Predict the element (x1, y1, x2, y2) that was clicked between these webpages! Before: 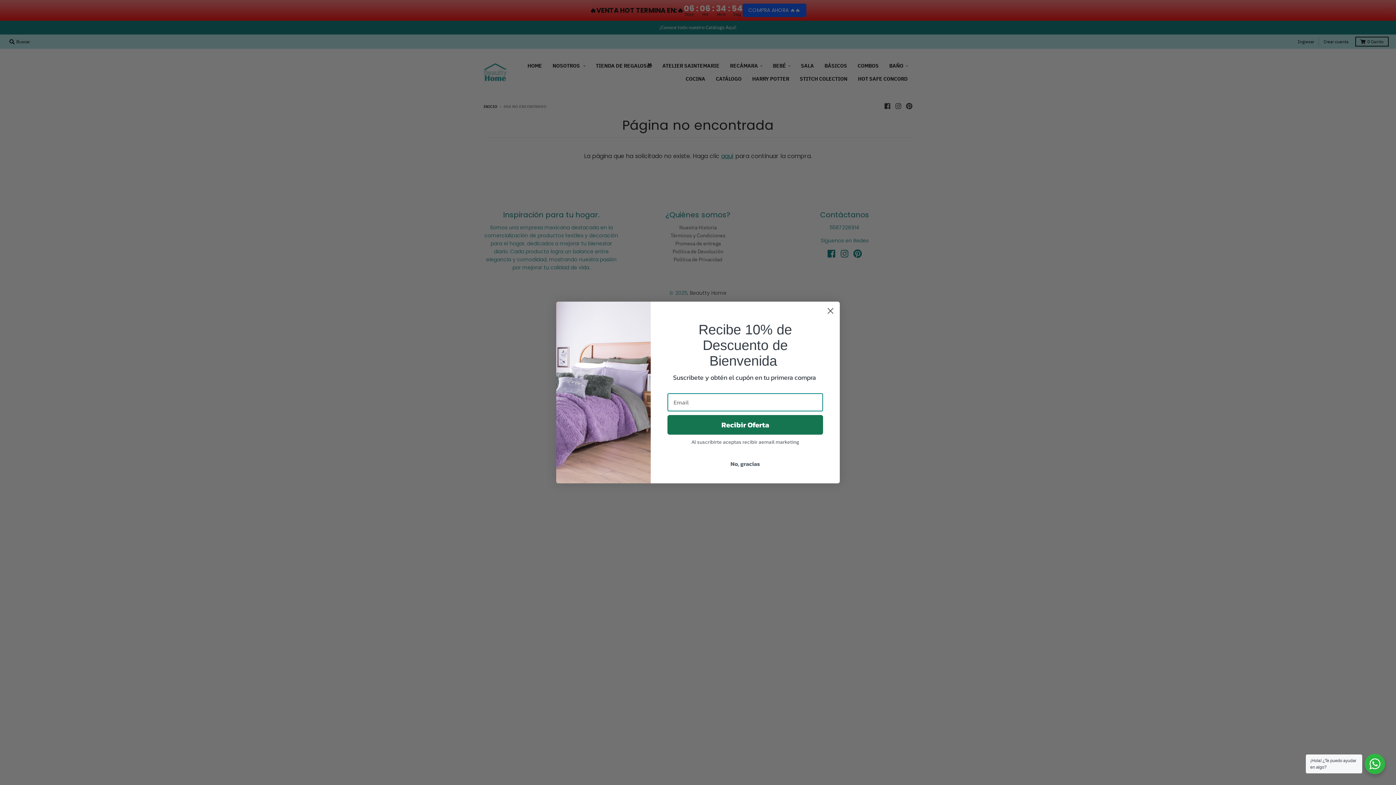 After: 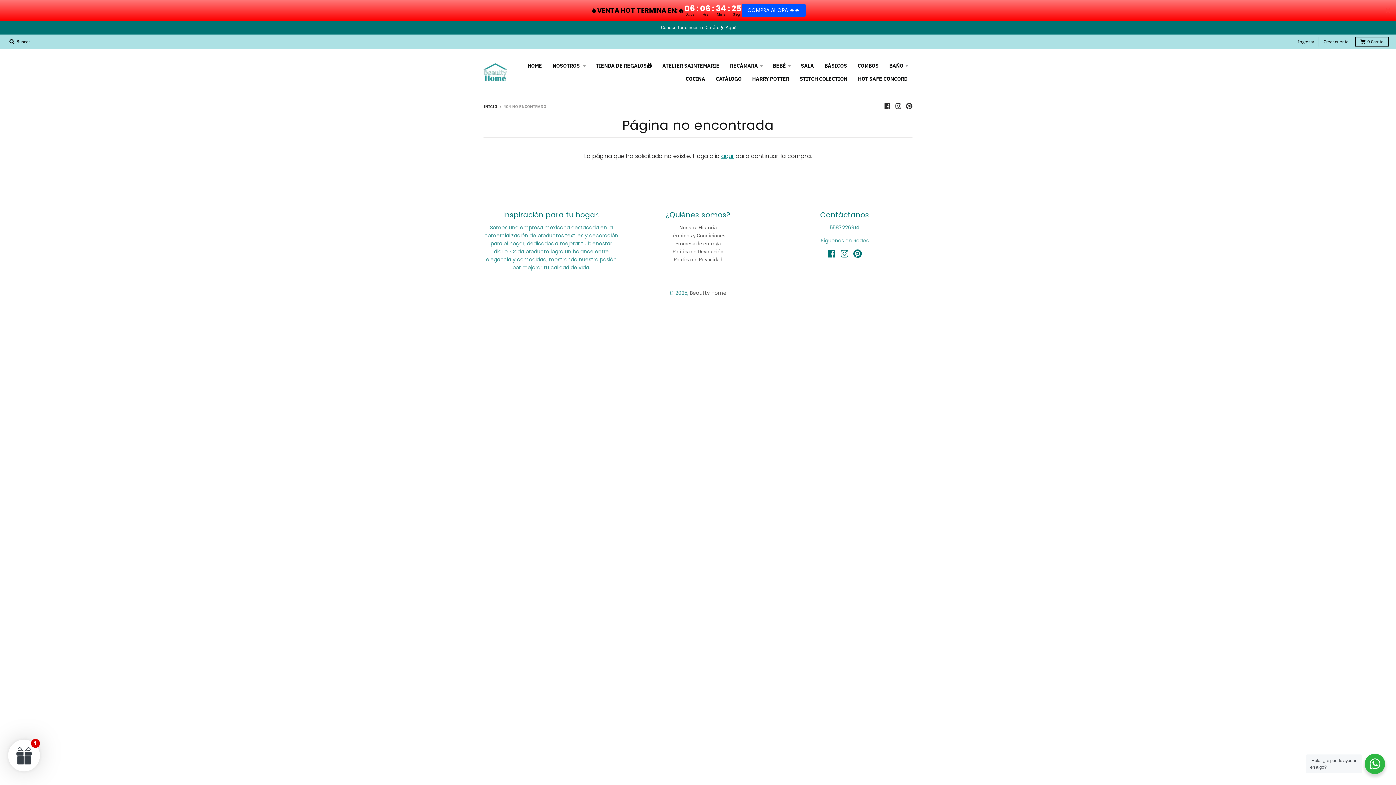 Action: label: No, gracias bbox: (667, 456, 823, 470)